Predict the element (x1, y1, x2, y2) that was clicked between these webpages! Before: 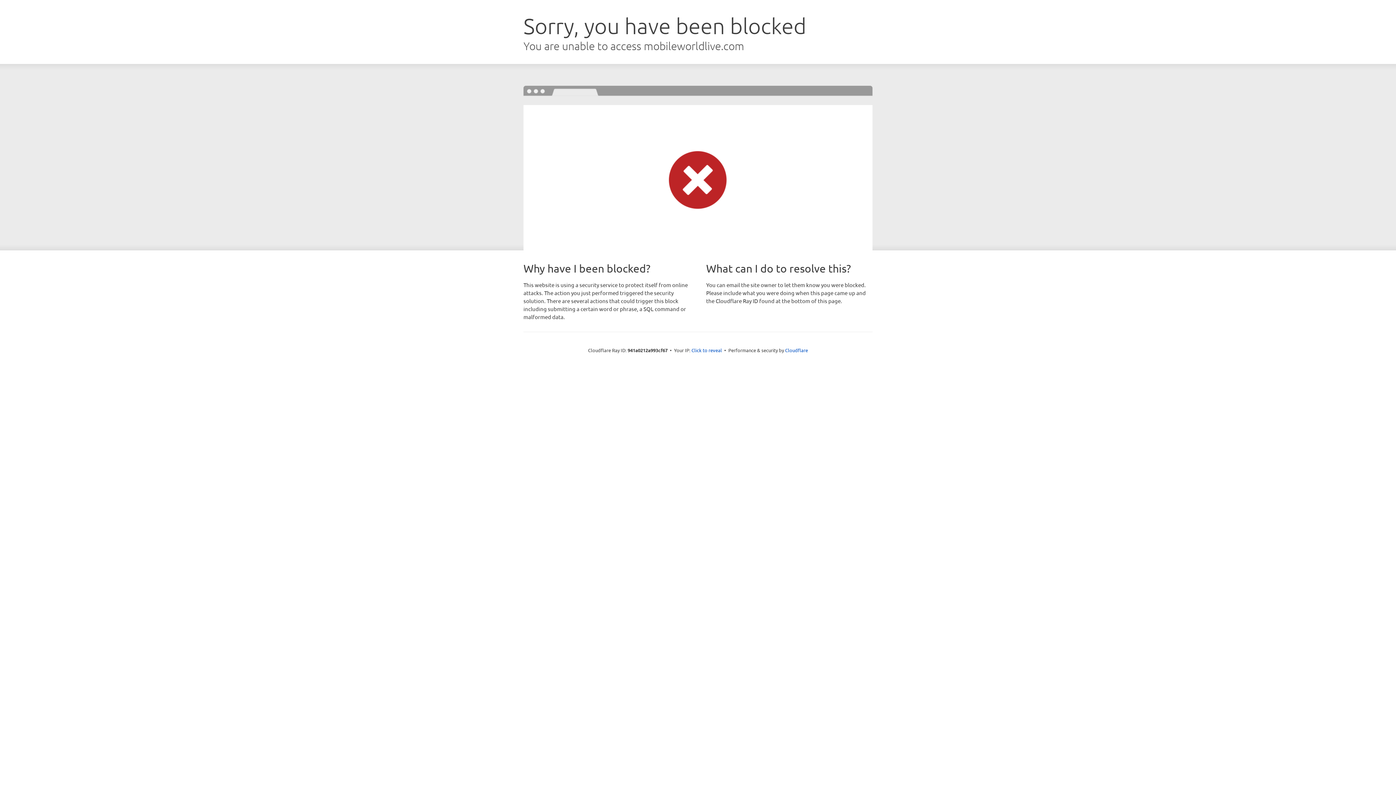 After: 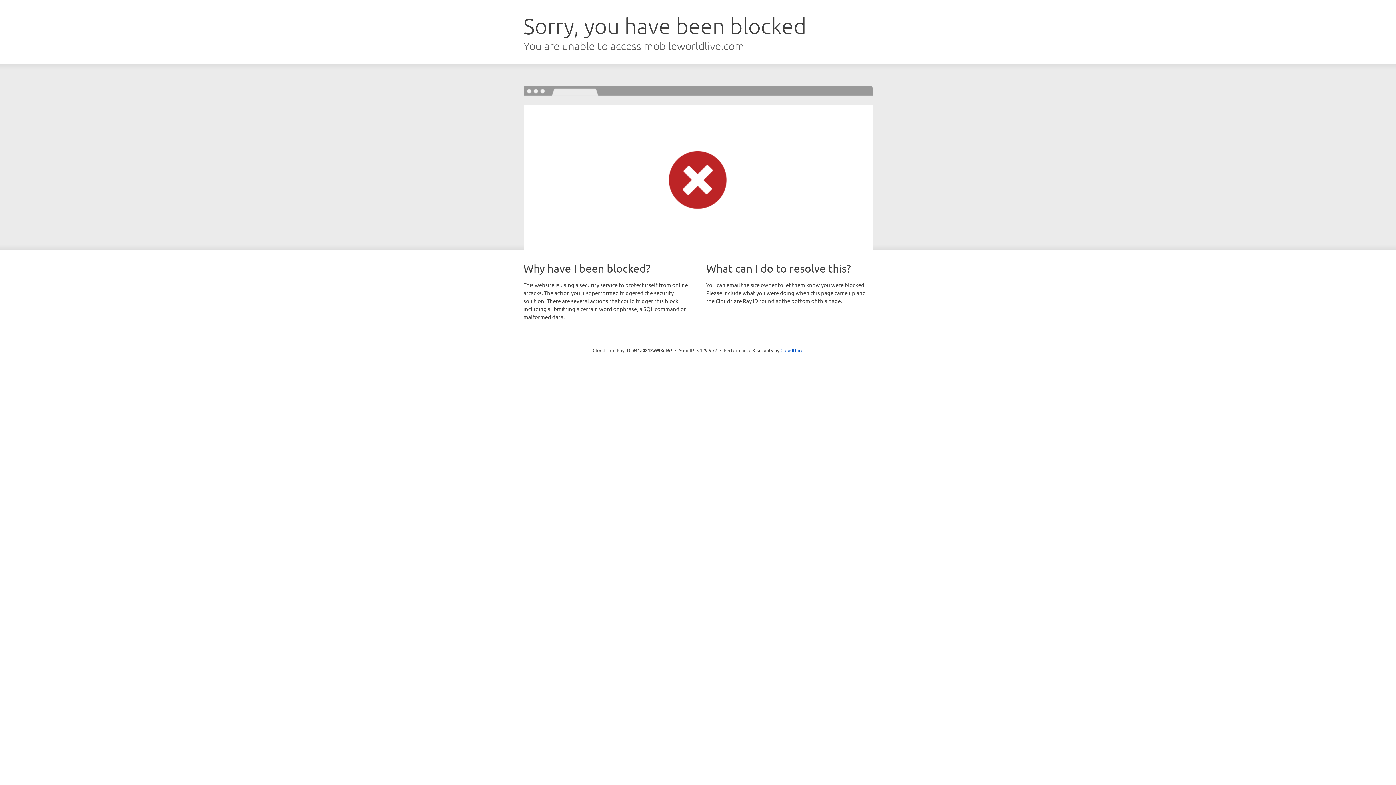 Action: bbox: (691, 346, 722, 353) label: Click to reveal